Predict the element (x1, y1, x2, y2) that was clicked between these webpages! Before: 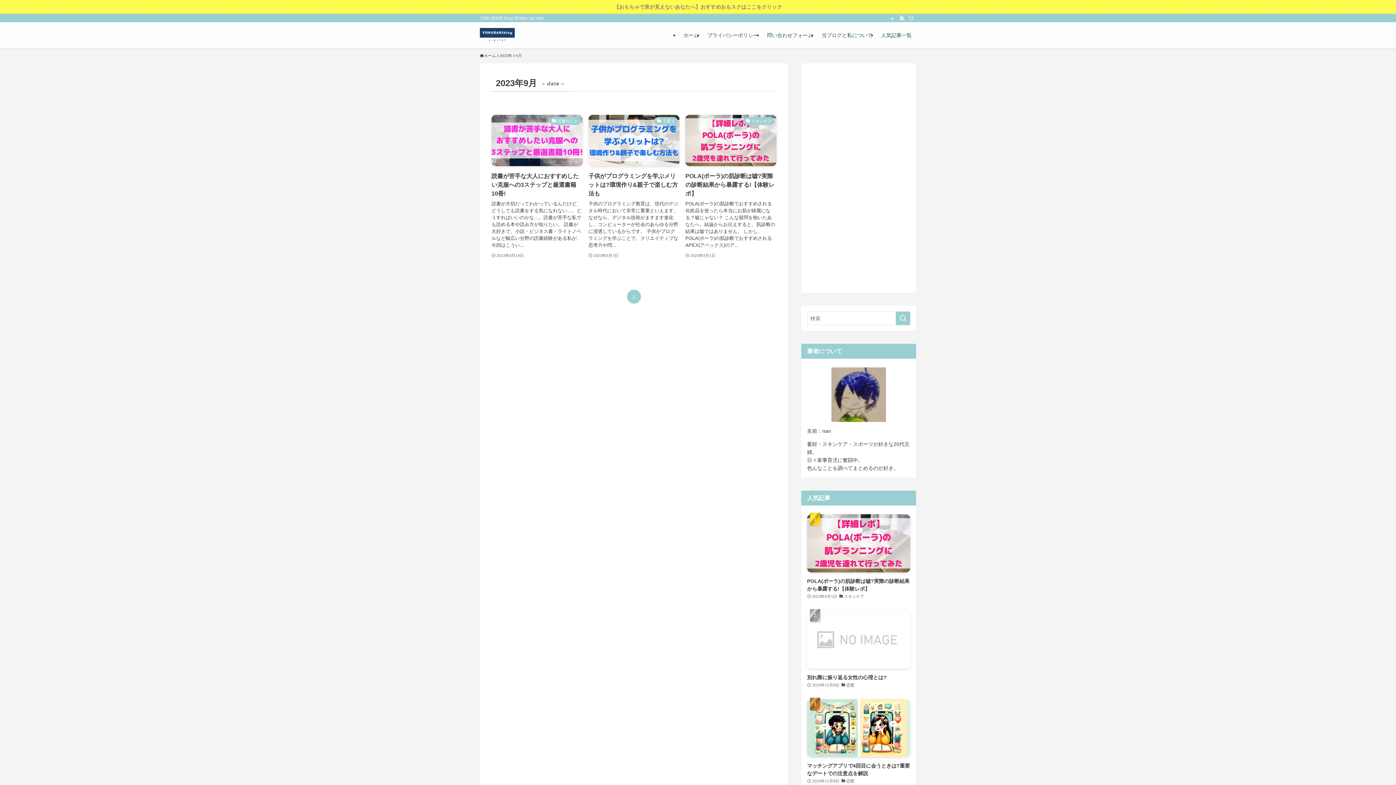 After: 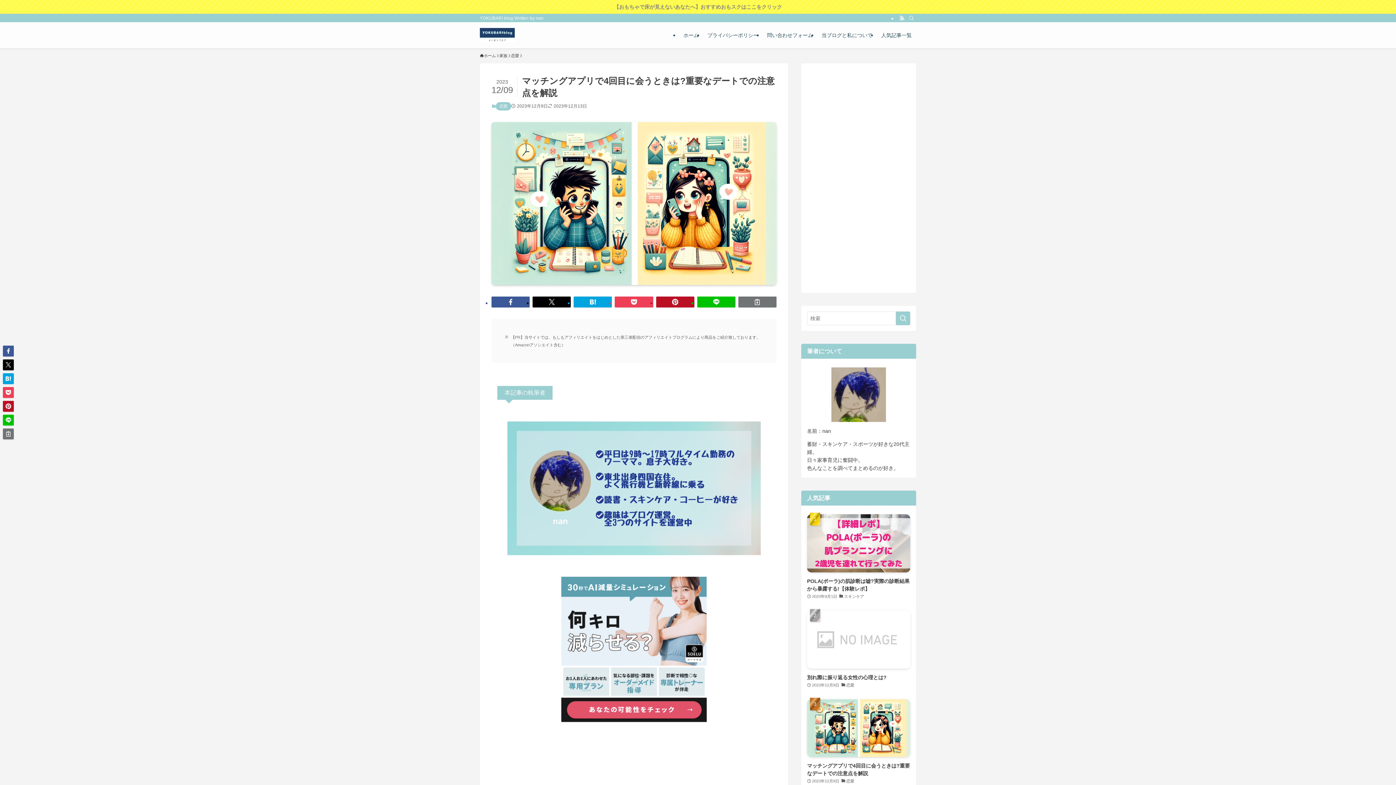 Action: bbox: (807, 699, 910, 785) label: マッチングアプリで4回目に会うときは?重要なデートでの注意点を解説
2023年12月9日
恋愛